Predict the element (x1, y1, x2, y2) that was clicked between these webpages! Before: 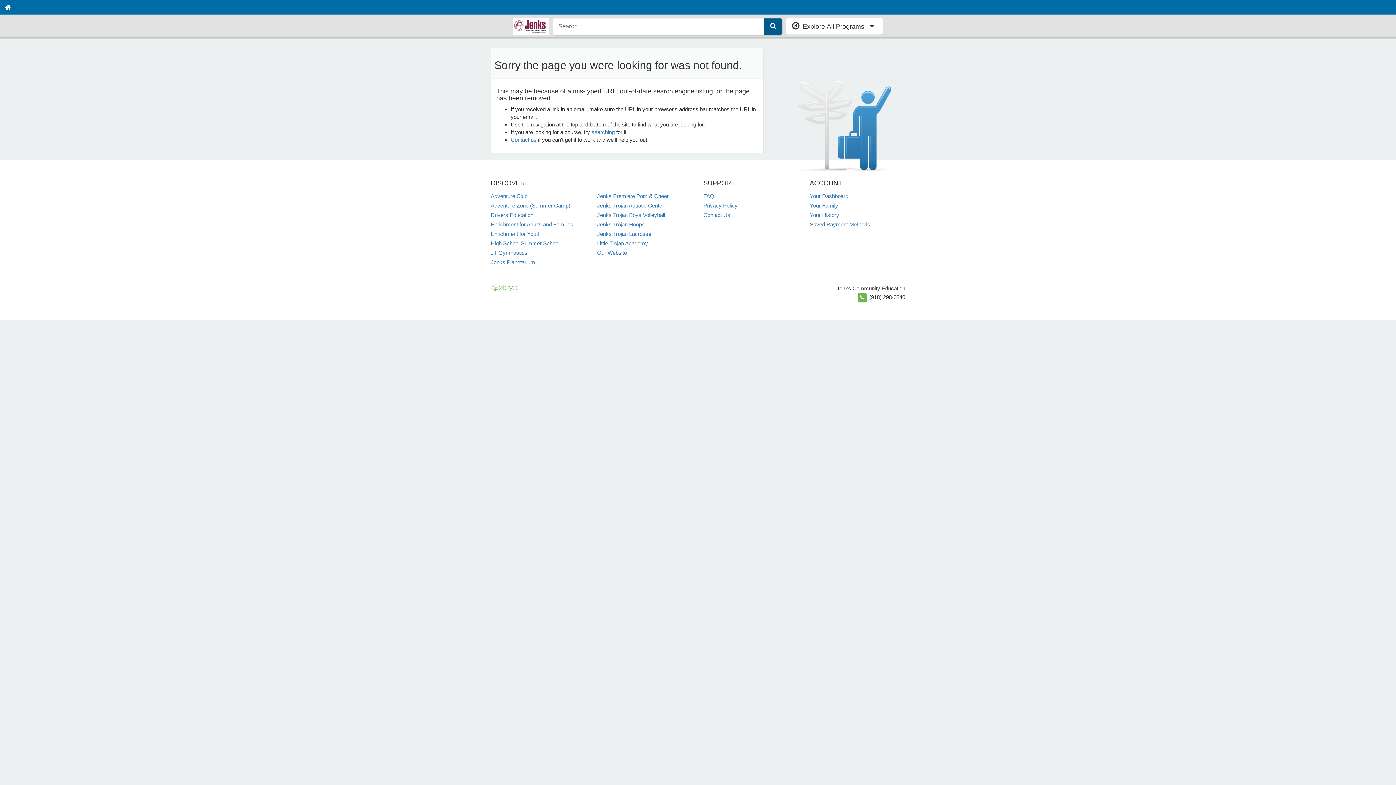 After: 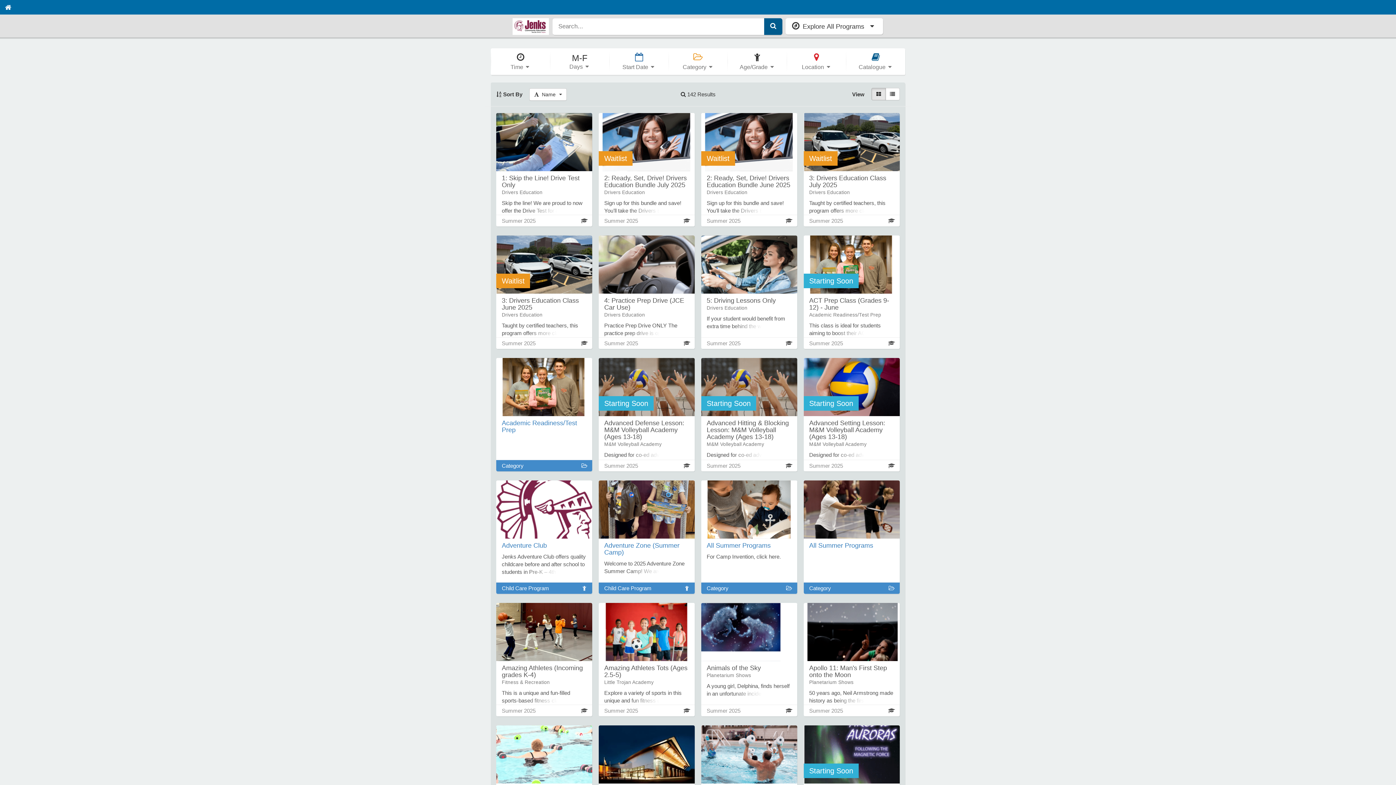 Action: label: Submit Search bbox: (764, 18, 782, 34)